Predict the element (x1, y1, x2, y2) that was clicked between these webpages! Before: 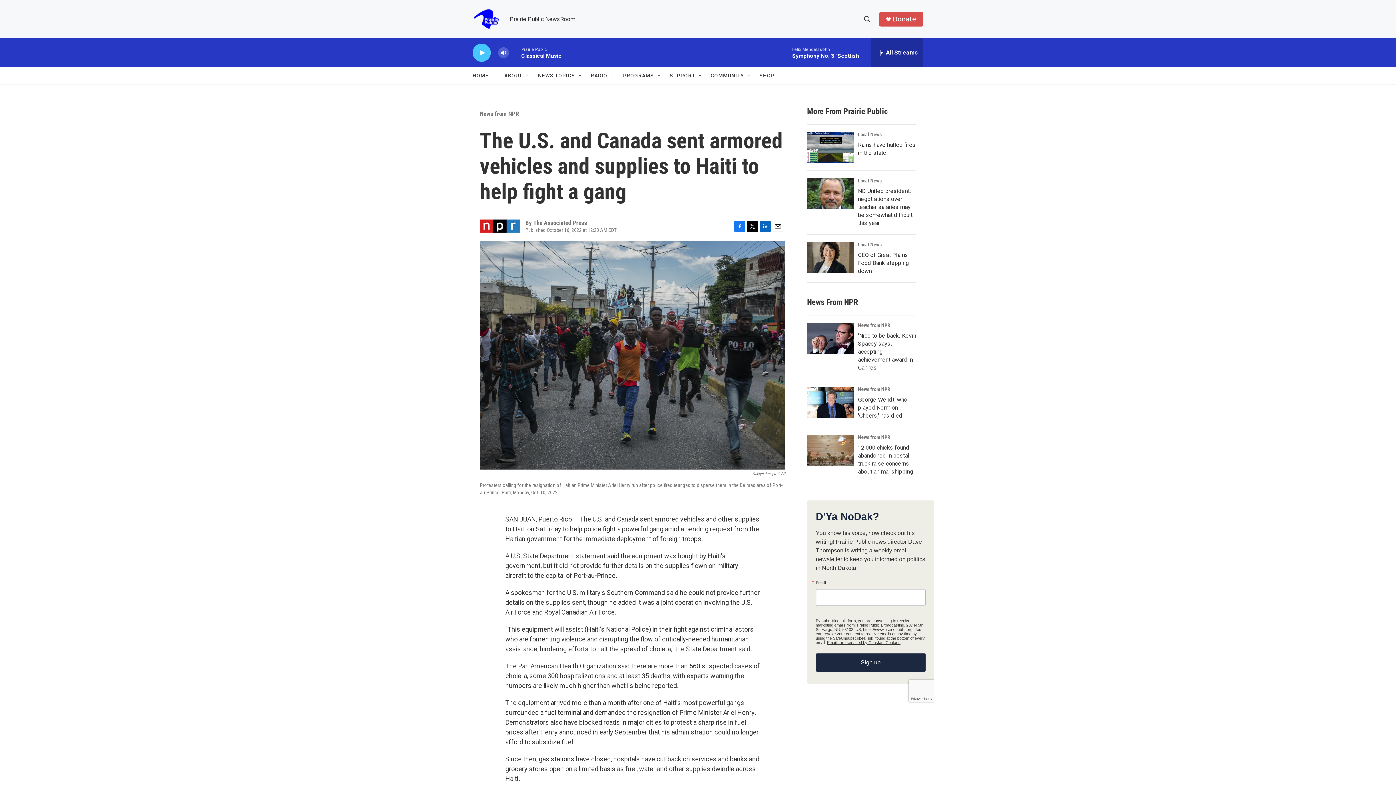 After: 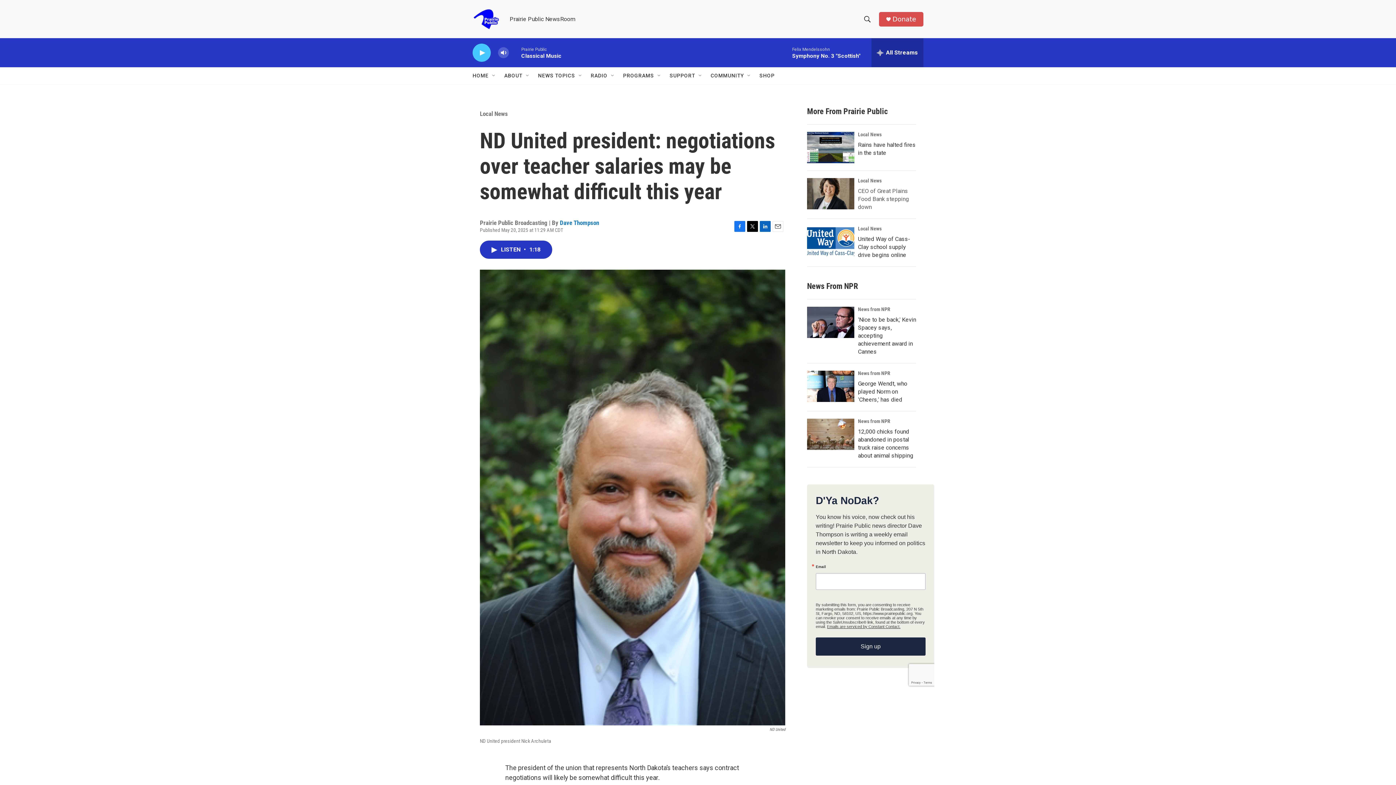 Action: label: ND United president: negotiations over teacher salaries may be somewhat difficult this year bbox: (858, 187, 912, 226)